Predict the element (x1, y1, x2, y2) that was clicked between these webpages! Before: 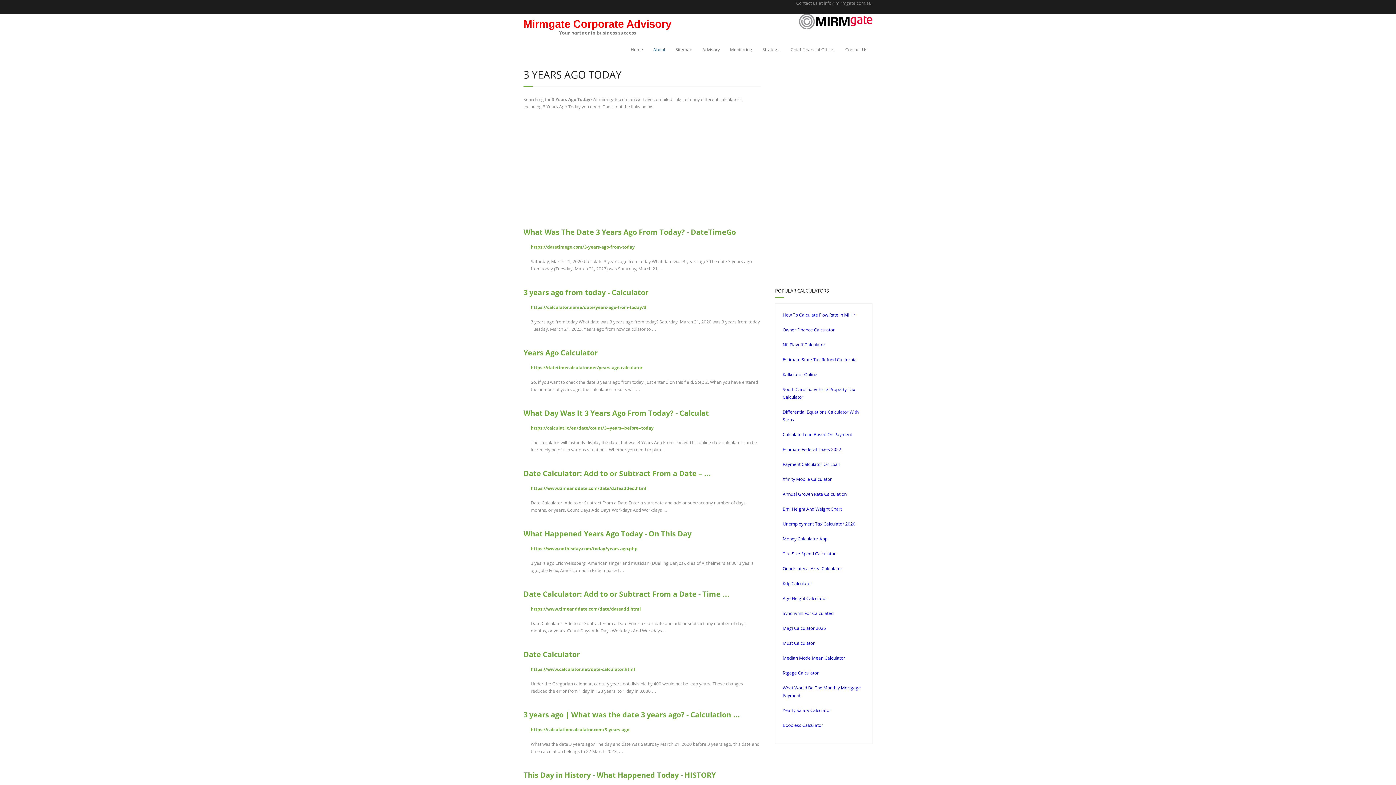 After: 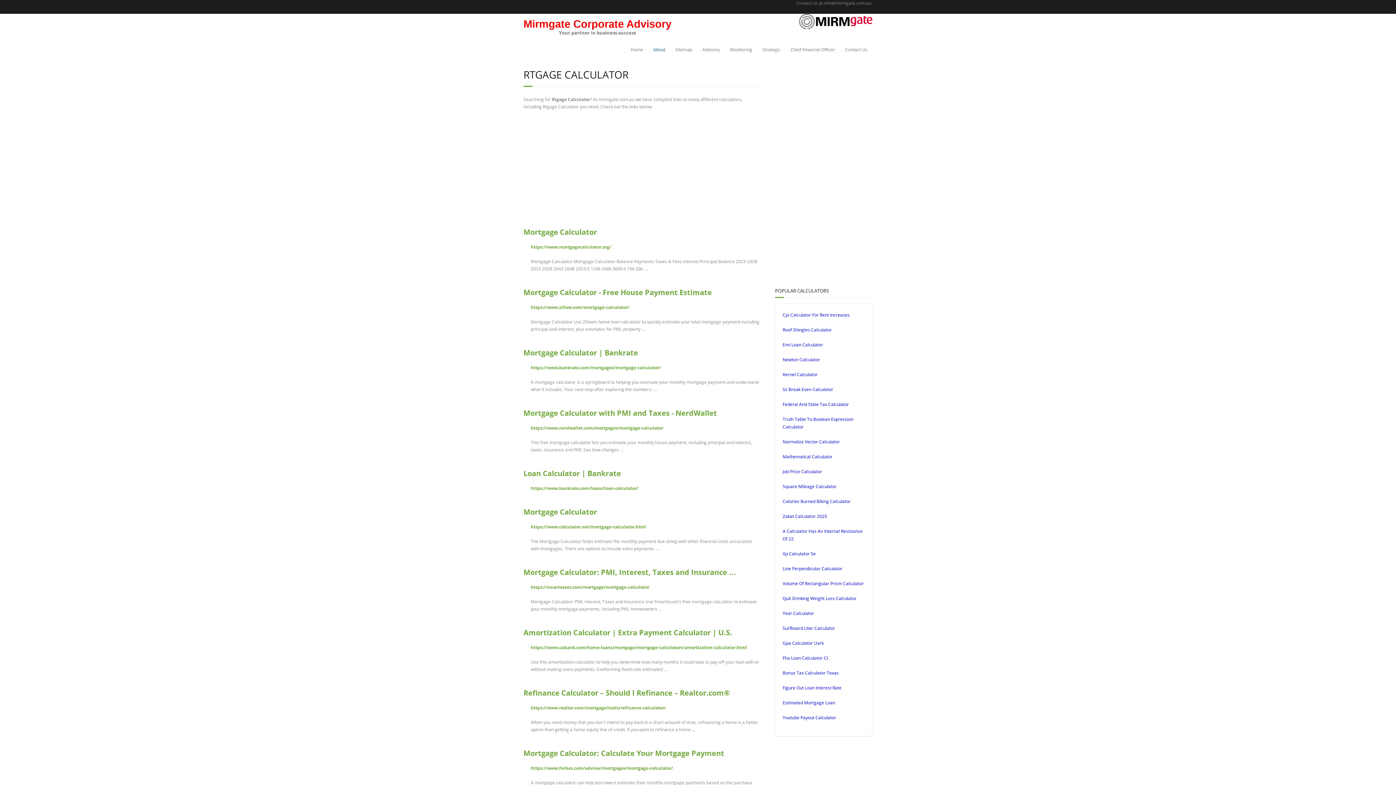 Action: label: Rtgage Calculator bbox: (782, 670, 818, 676)